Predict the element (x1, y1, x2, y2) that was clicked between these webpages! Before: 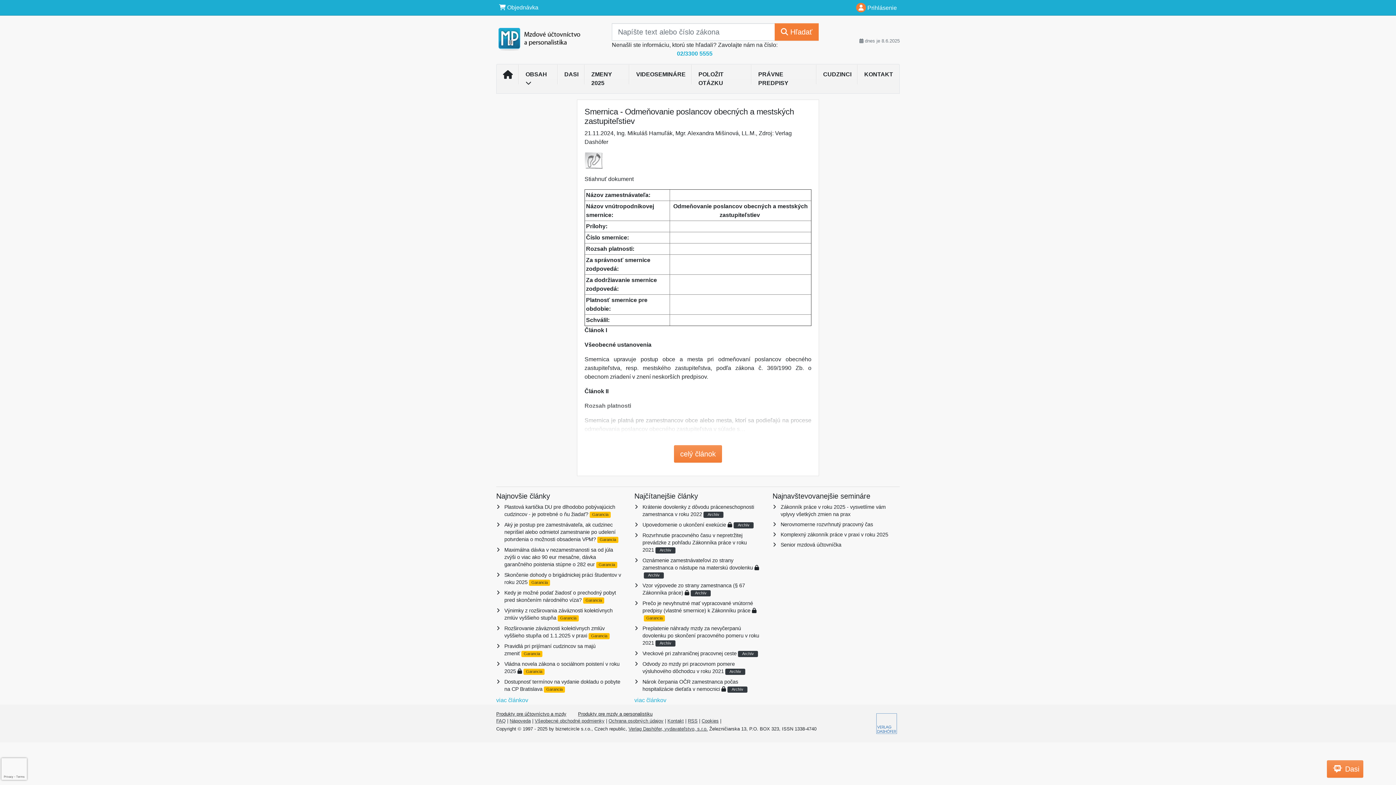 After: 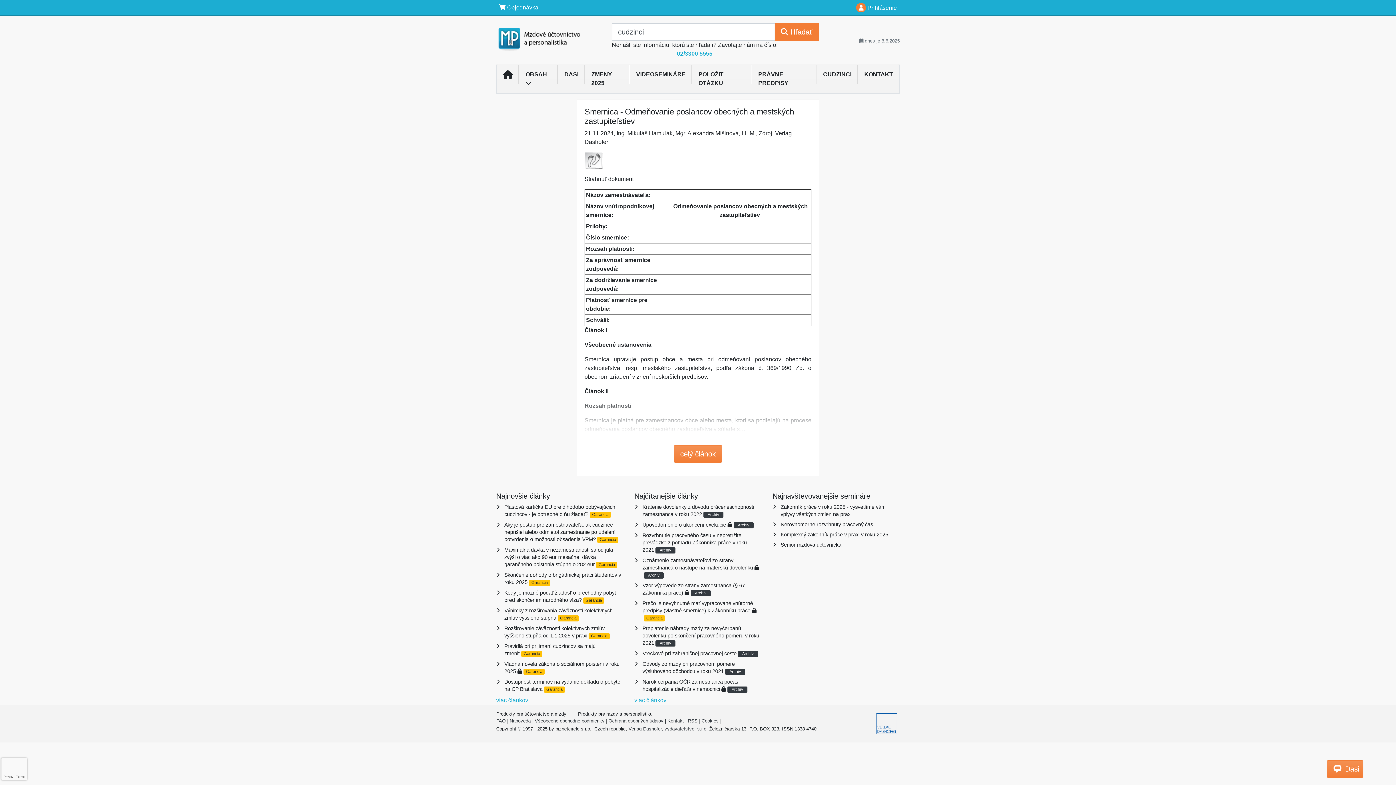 Action: bbox: (816, 67, 858, 81) label: CUDZINCI